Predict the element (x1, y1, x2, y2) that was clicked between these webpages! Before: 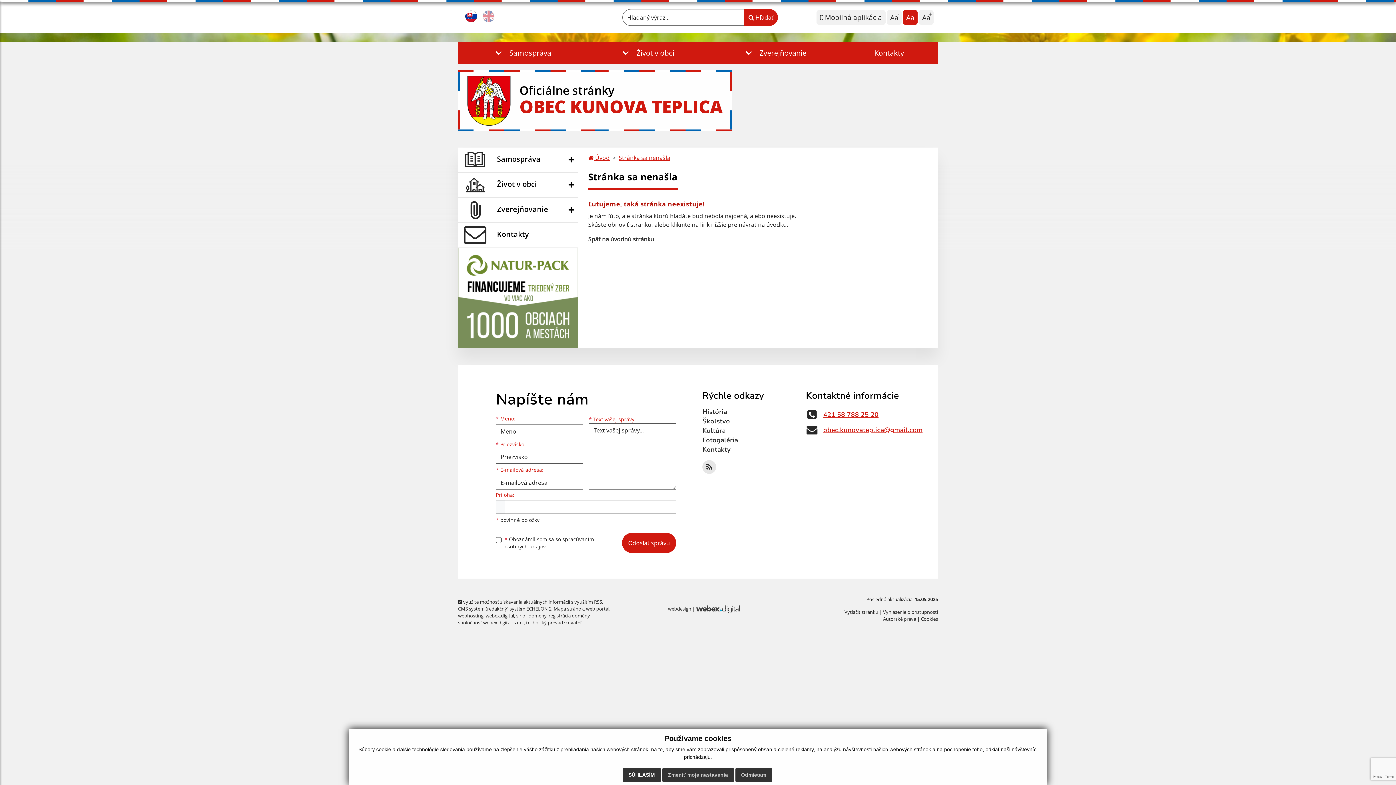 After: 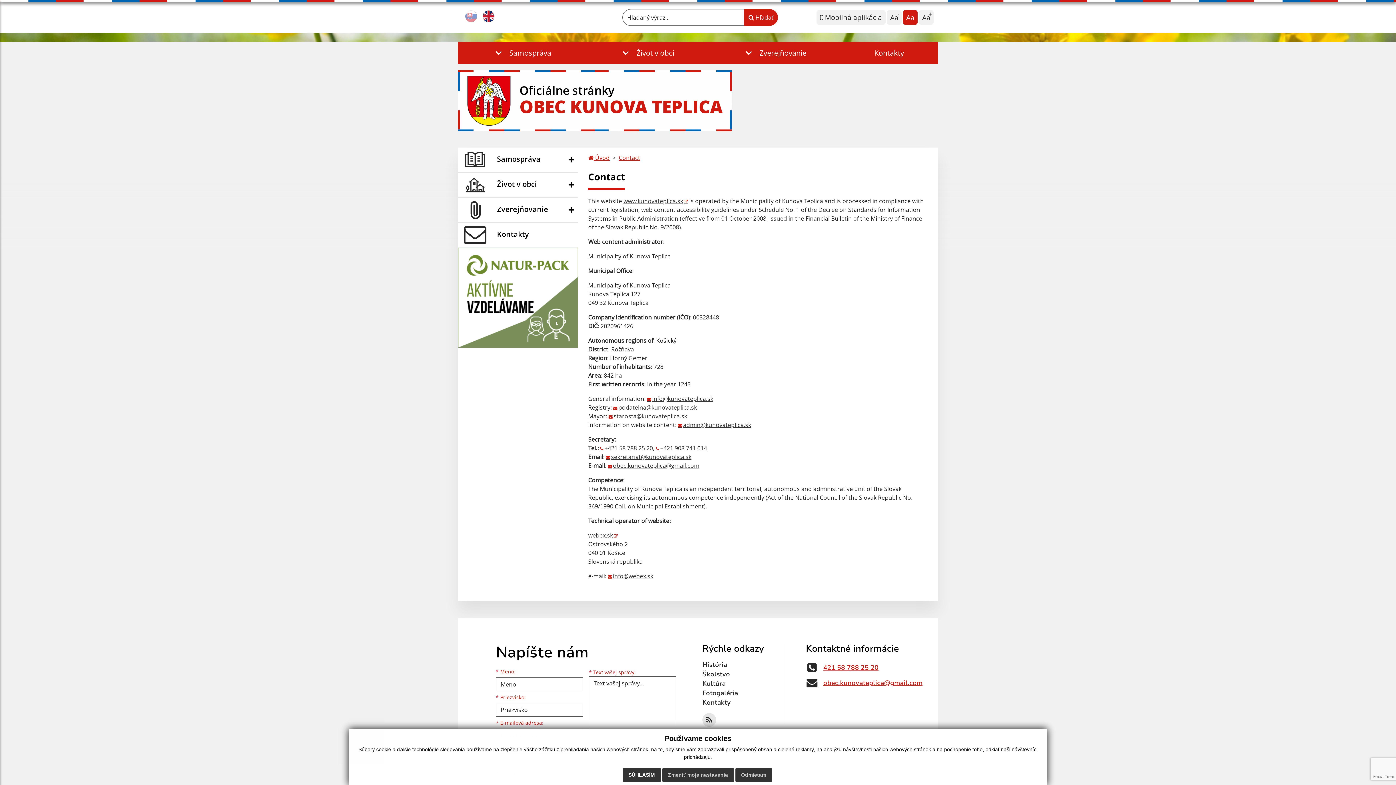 Action: bbox: (480, 9, 497, 23)